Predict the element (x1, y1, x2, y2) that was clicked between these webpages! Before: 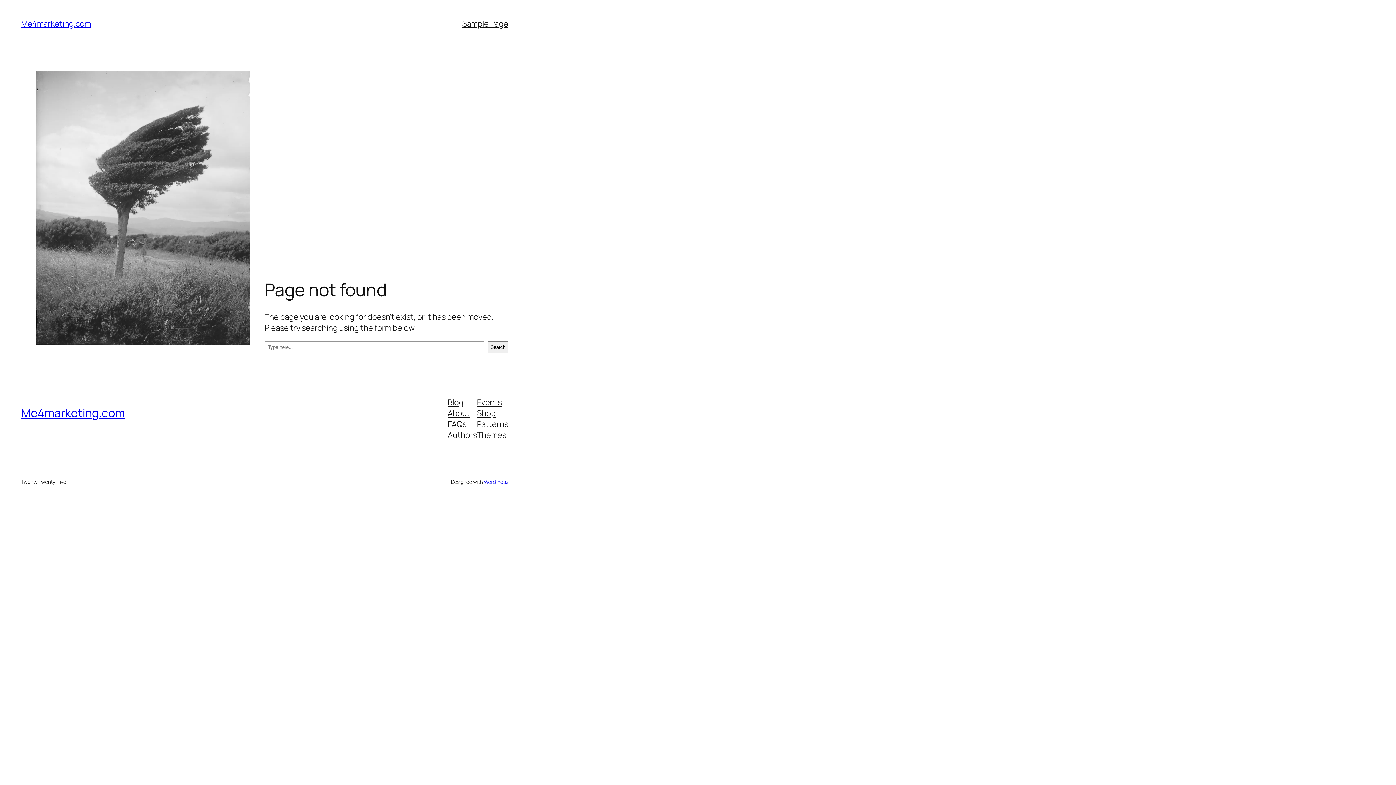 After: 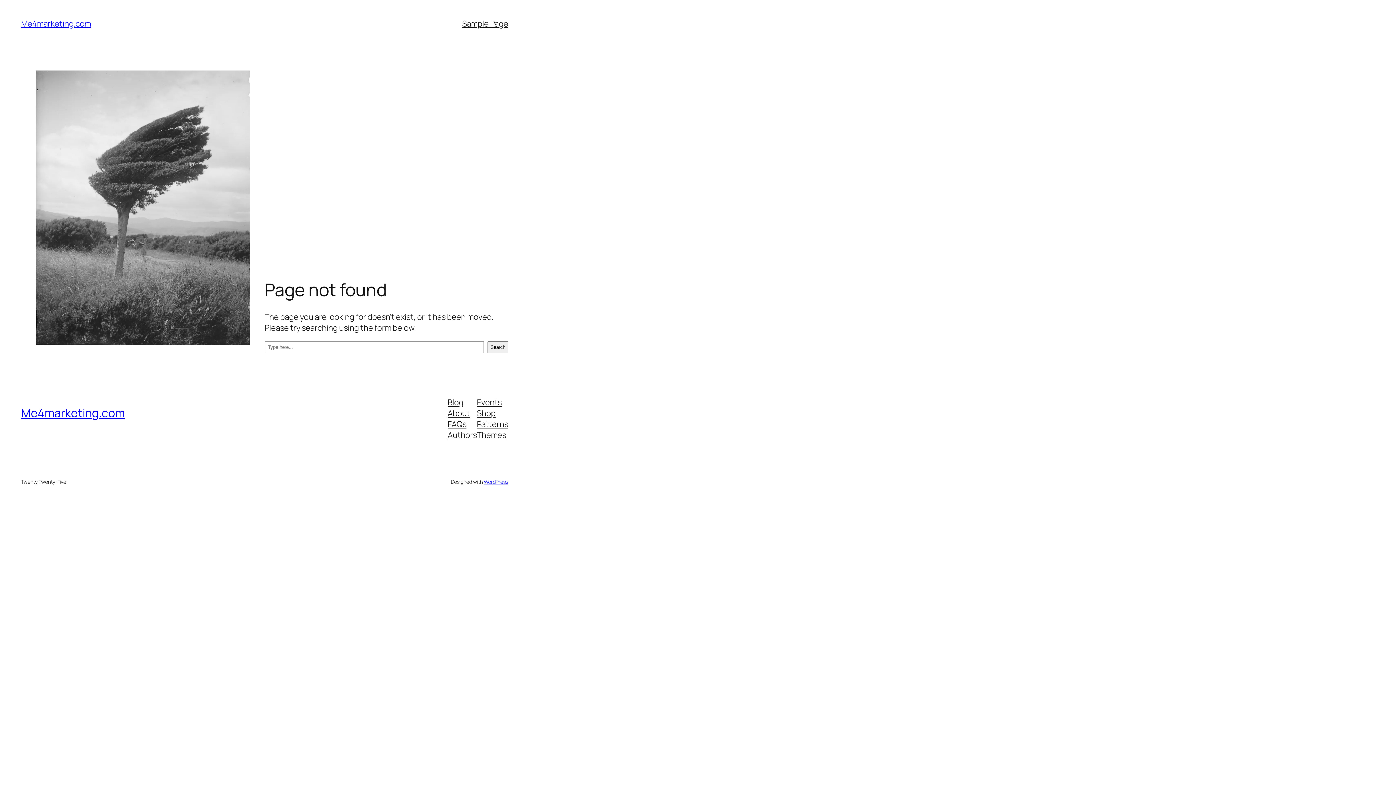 Action: label: Blog bbox: (447, 396, 463, 407)